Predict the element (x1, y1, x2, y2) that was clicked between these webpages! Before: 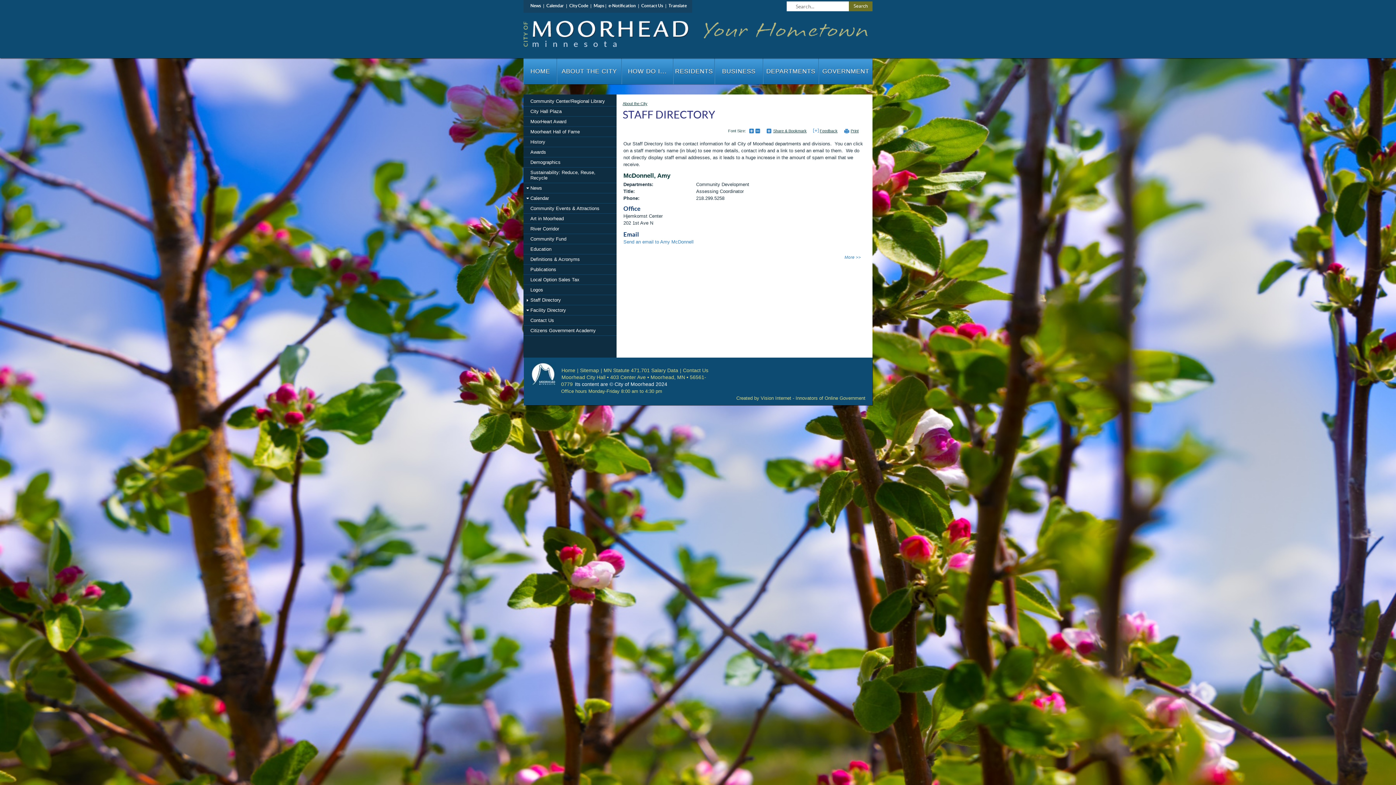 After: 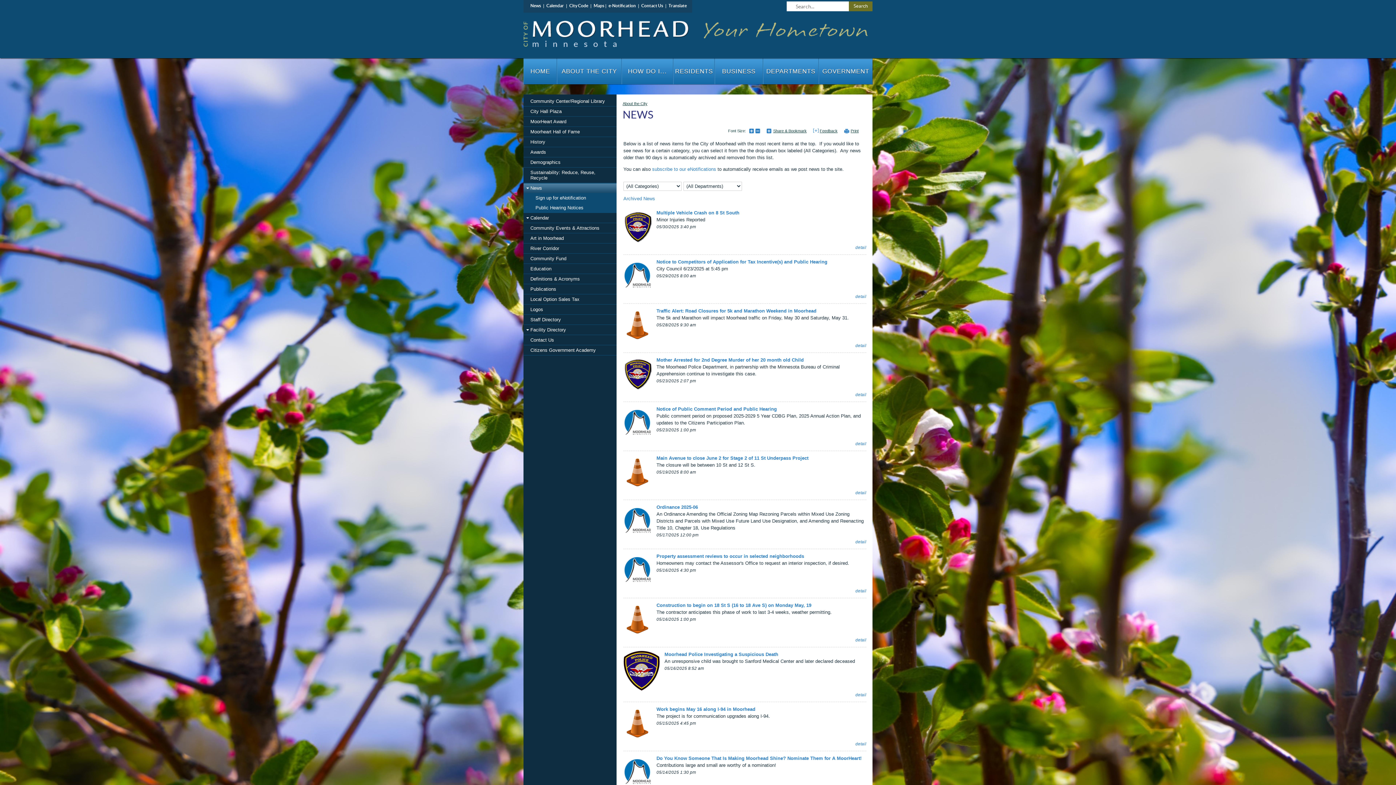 Action: label: News bbox: (530, 3, 541, 8)